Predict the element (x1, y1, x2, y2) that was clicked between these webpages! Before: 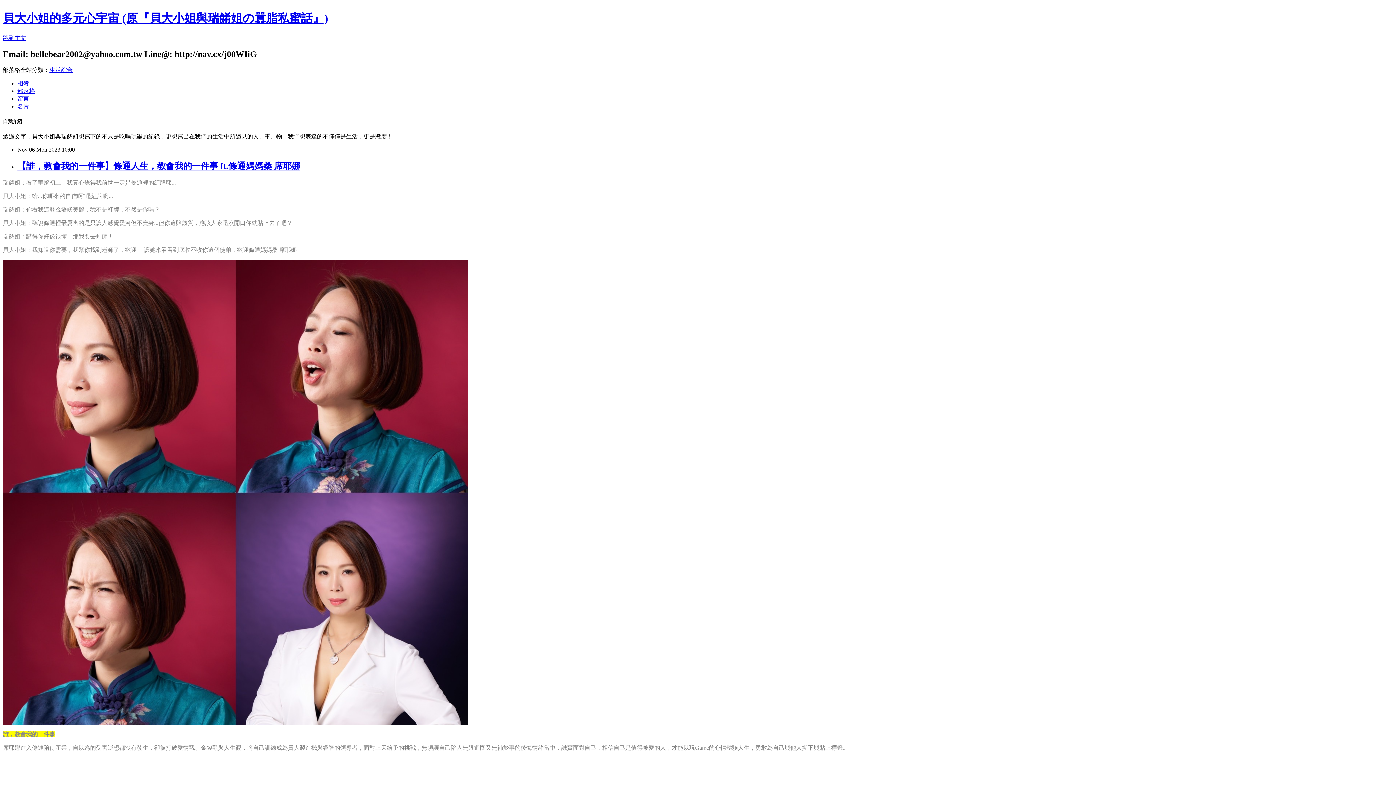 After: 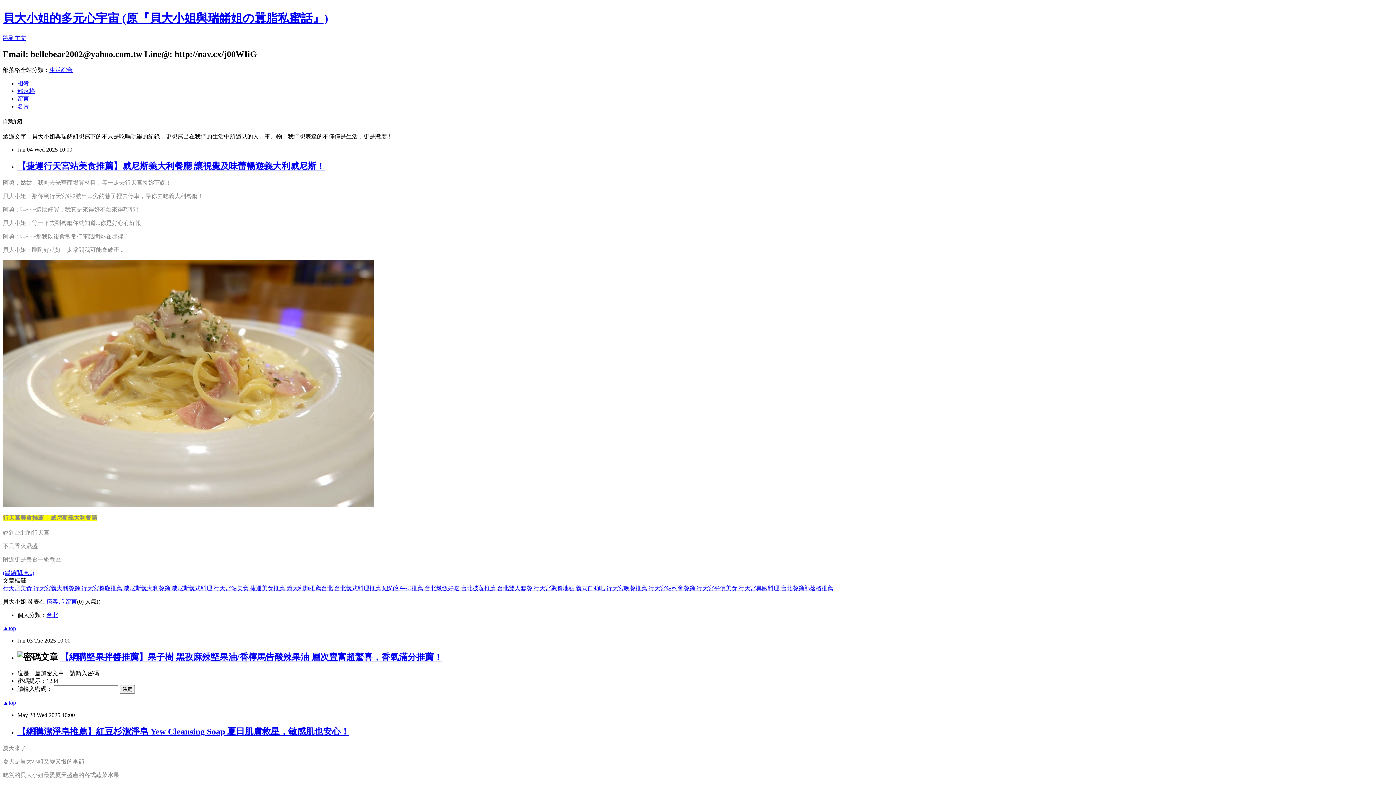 Action: label: 部落格 bbox: (17, 87, 34, 94)